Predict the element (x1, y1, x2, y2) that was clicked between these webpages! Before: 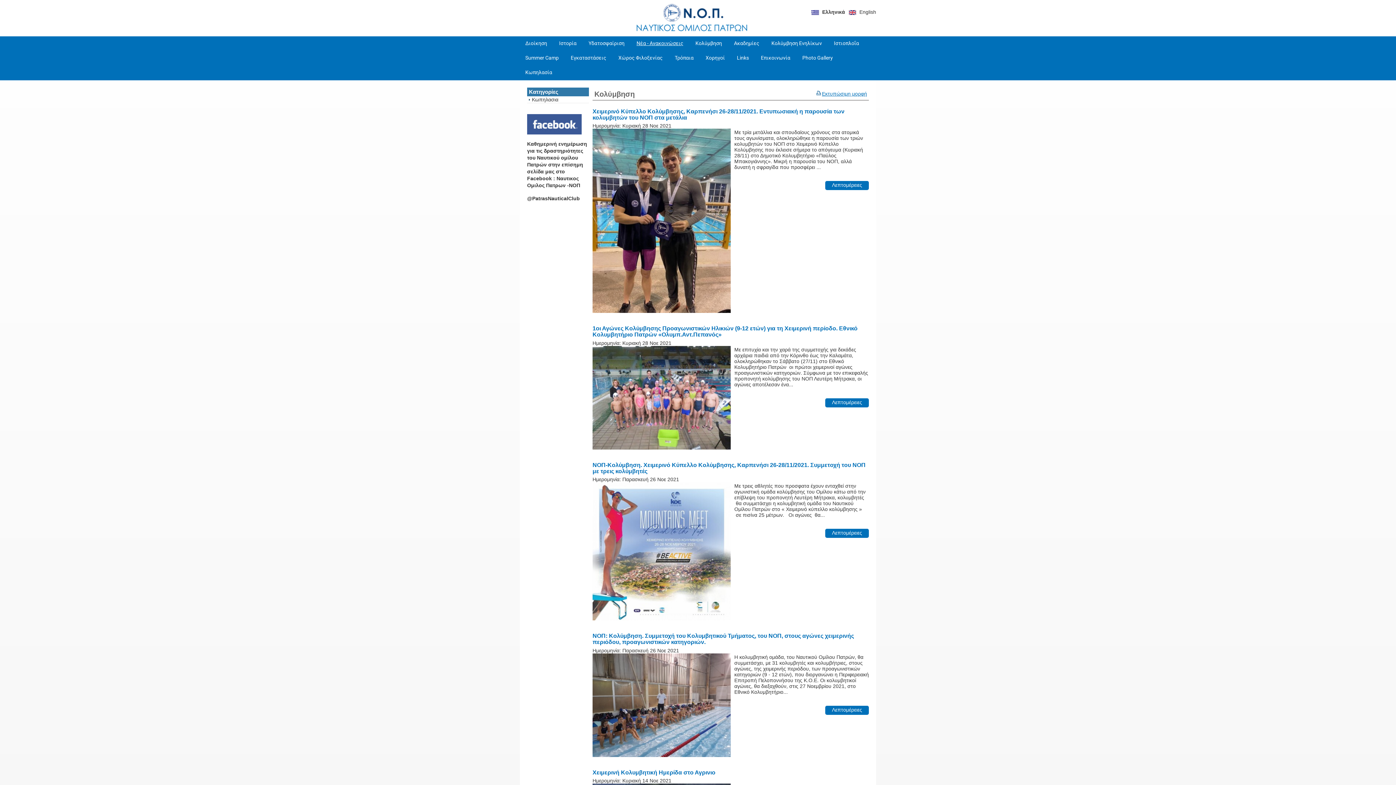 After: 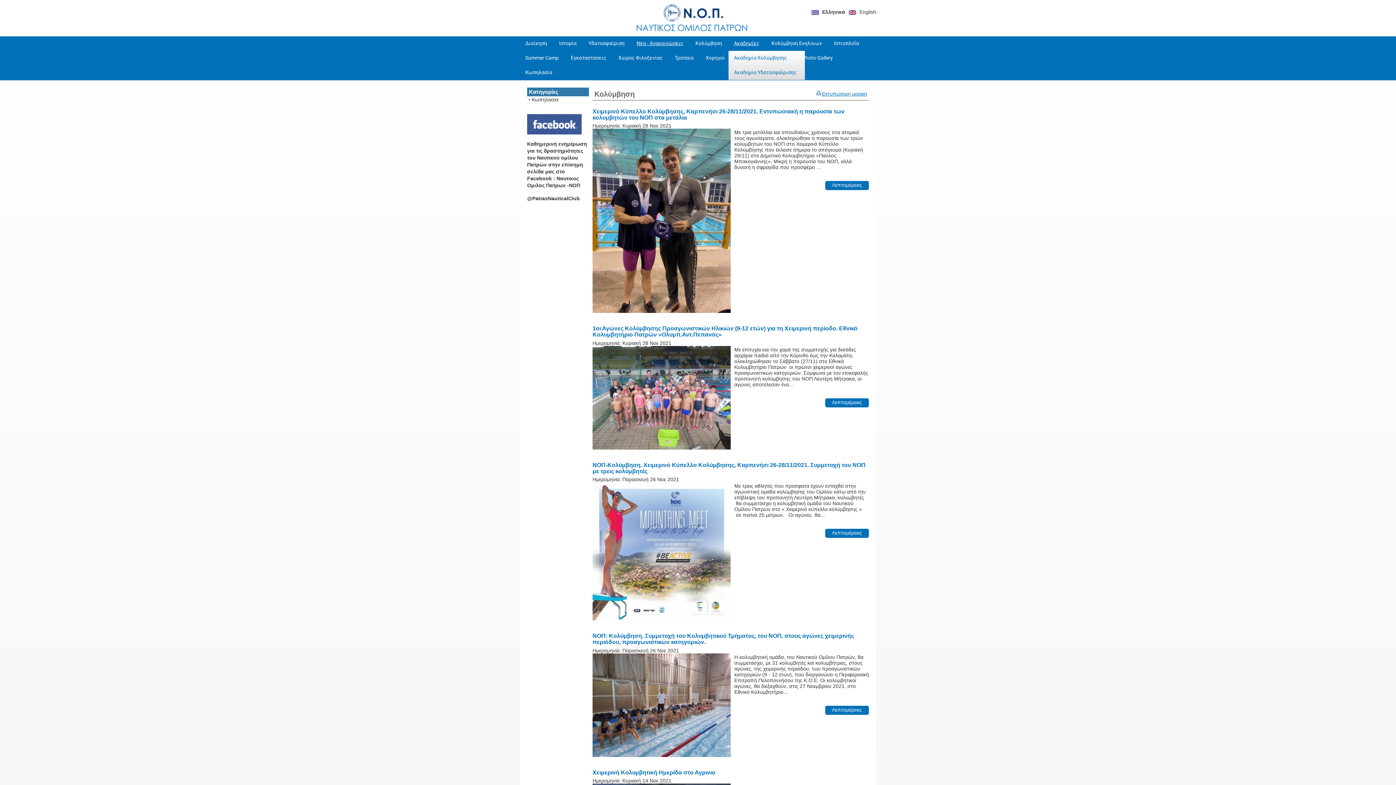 Action: bbox: (728, 36, 765, 50) label: Ακαδημίες